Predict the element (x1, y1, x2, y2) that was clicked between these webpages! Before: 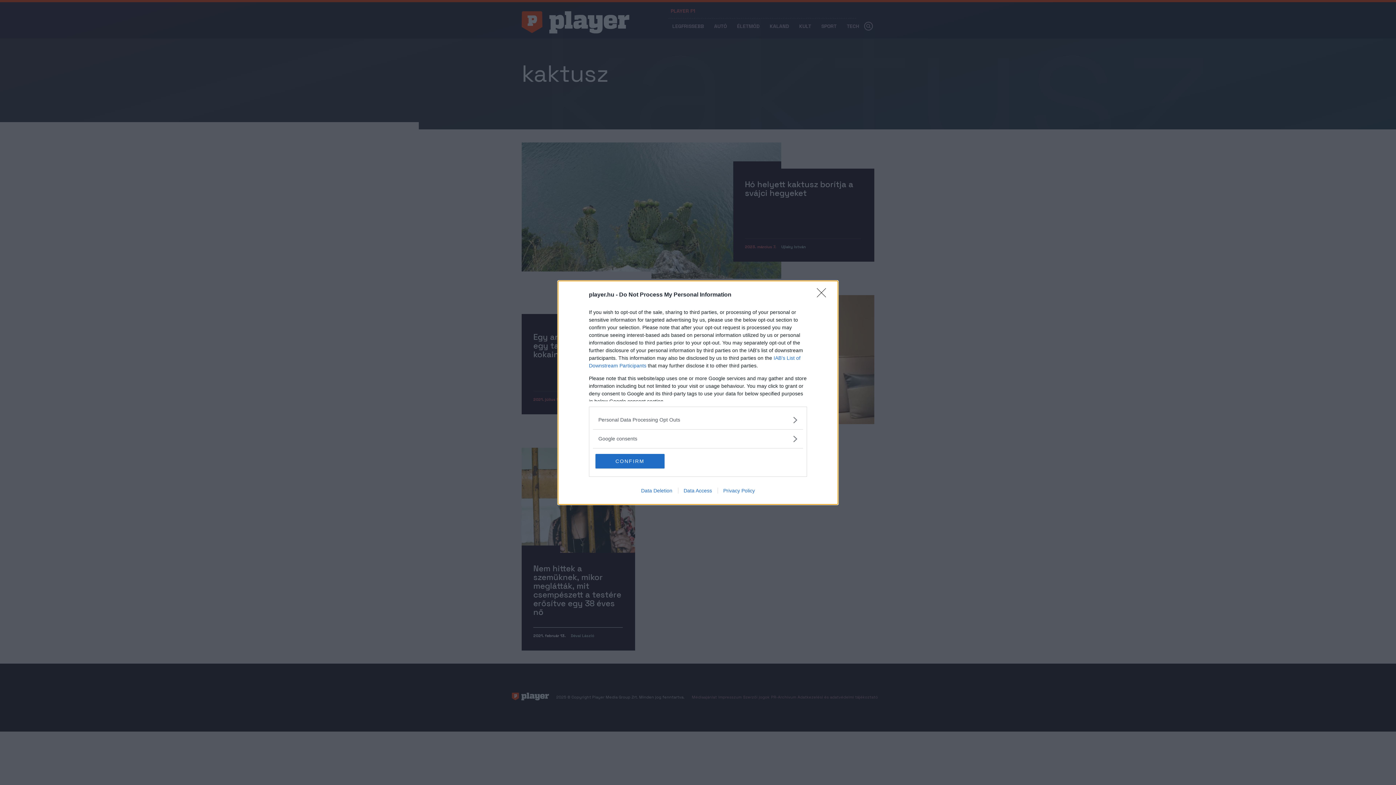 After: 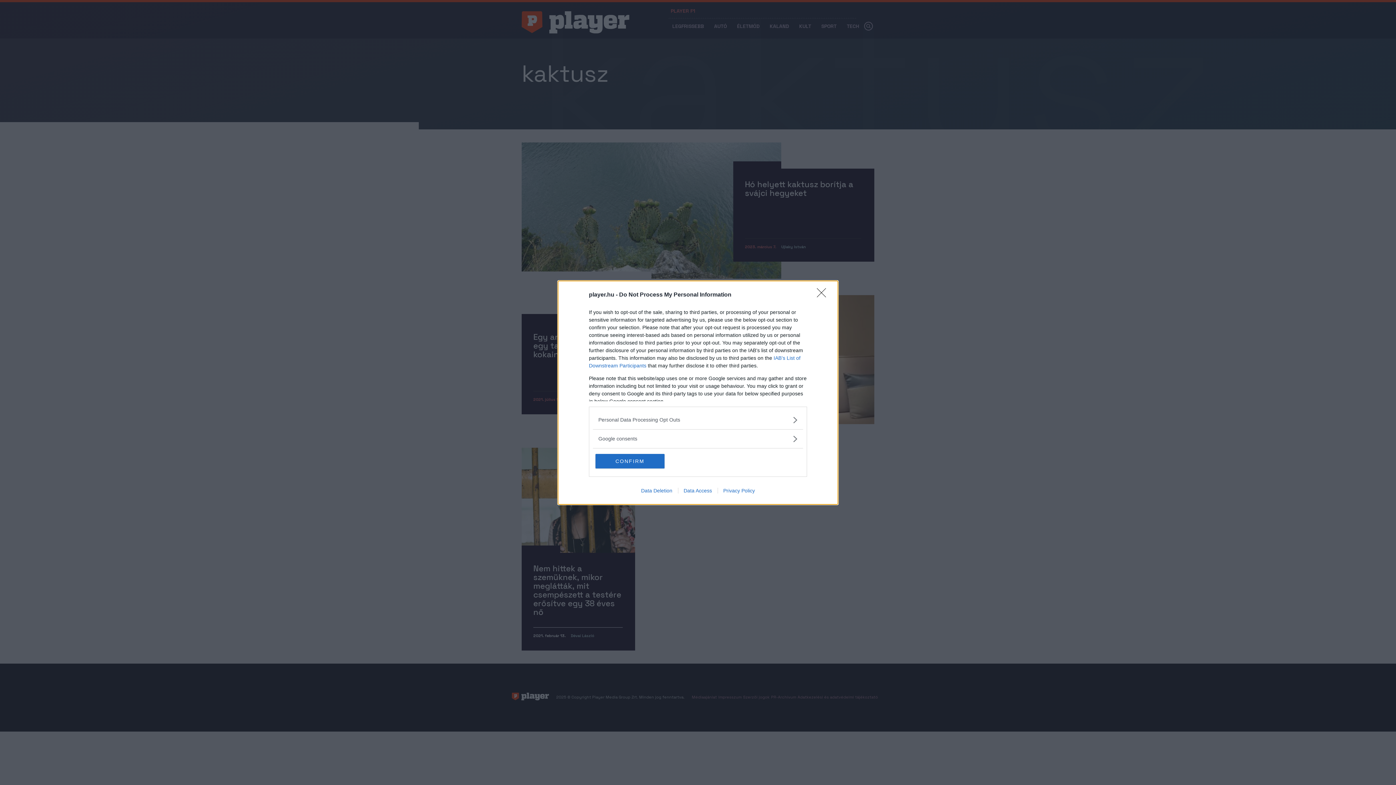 Action: label: Privacy Policy bbox: (717, 487, 760, 493)